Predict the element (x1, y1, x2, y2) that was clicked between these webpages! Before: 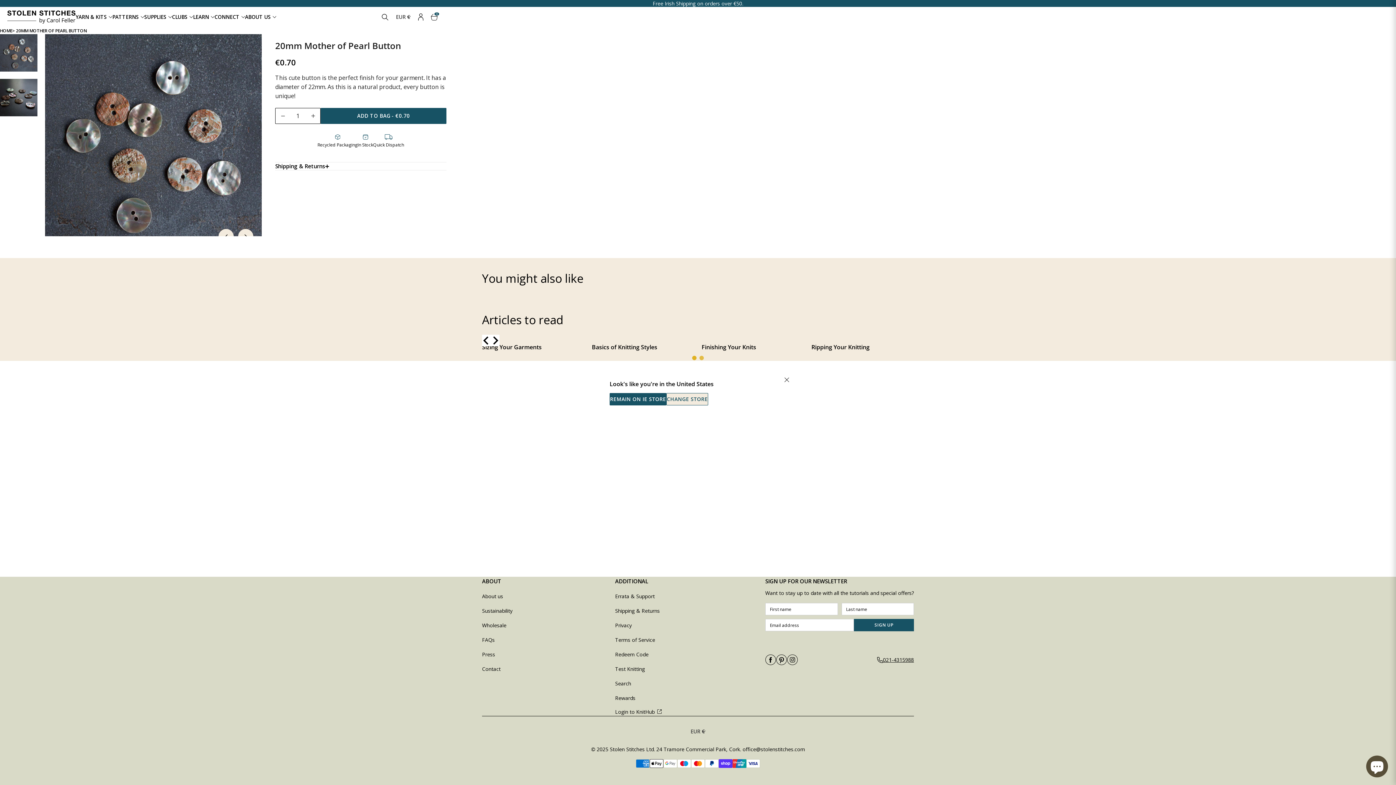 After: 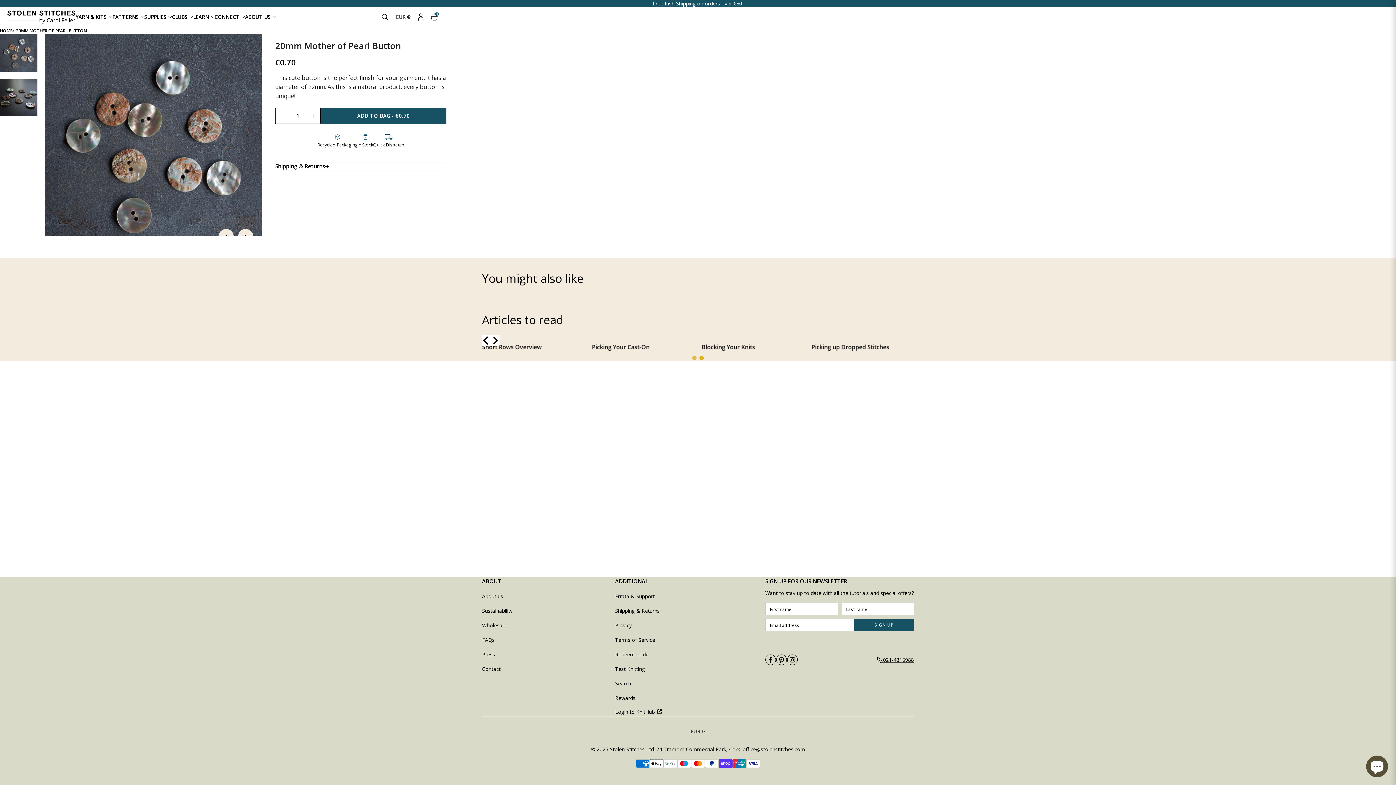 Action: bbox: (784, 376, 789, 383) label: Close dialog